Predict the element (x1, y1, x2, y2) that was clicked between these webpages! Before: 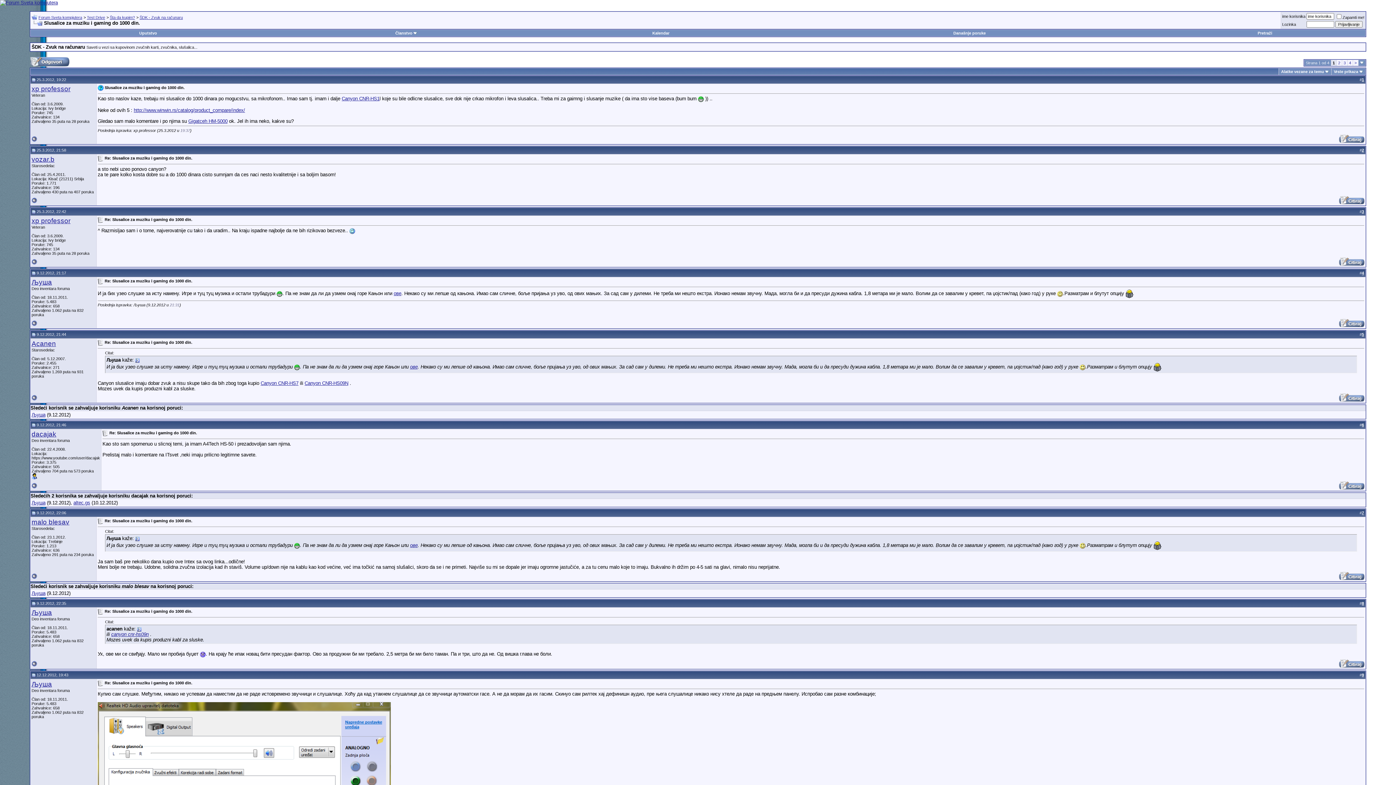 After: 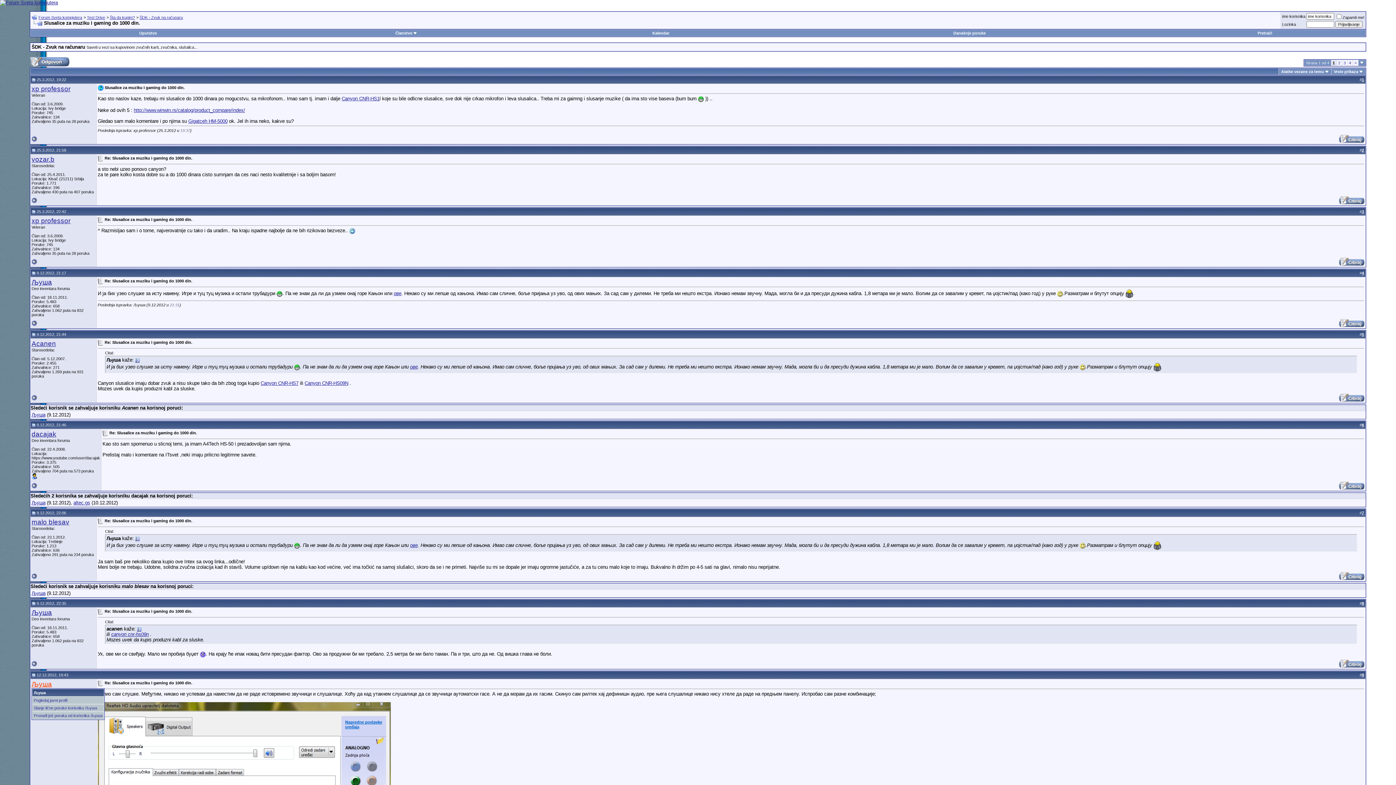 Action: bbox: (31, 680, 51, 688) label: Љуша